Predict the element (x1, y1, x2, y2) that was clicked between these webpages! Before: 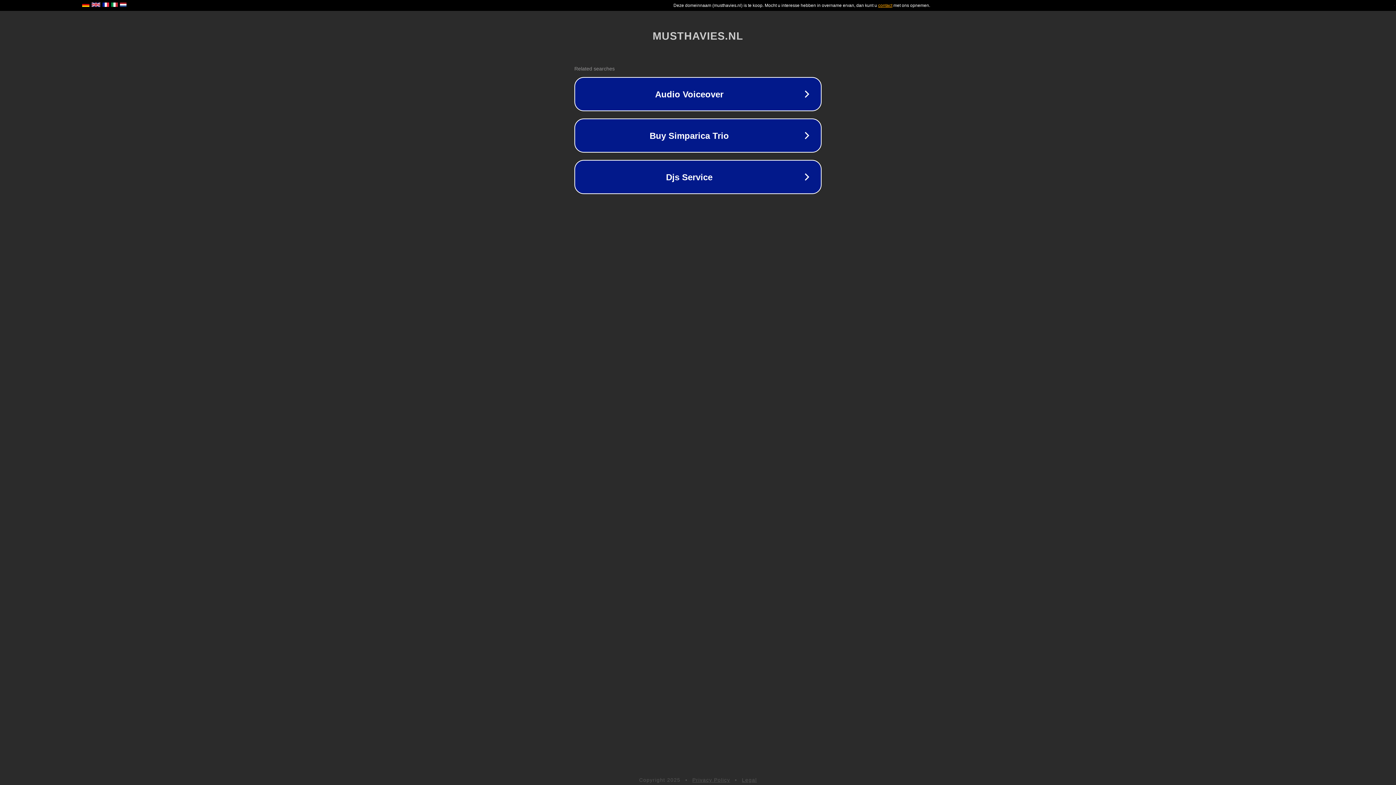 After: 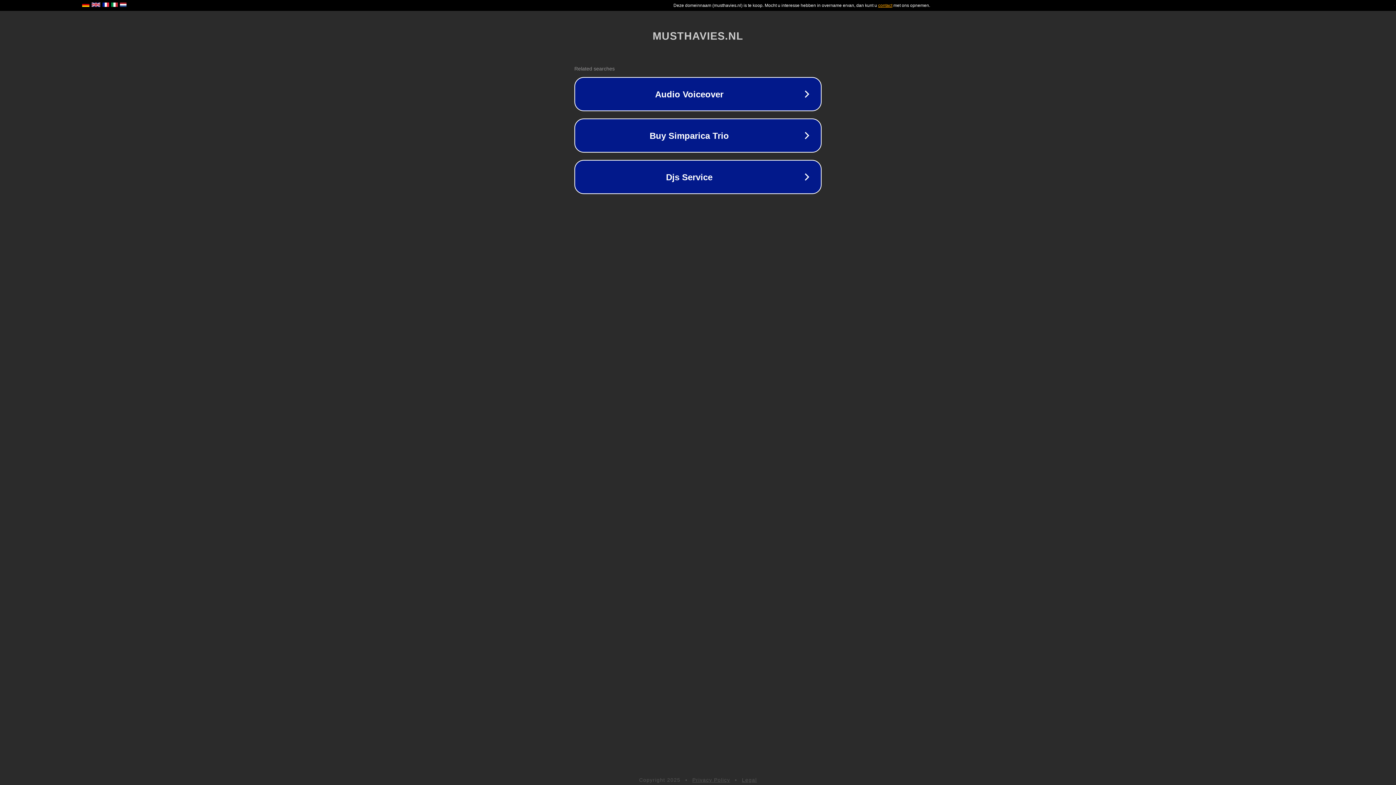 Action: label: Legal bbox: (742, 777, 757, 783)